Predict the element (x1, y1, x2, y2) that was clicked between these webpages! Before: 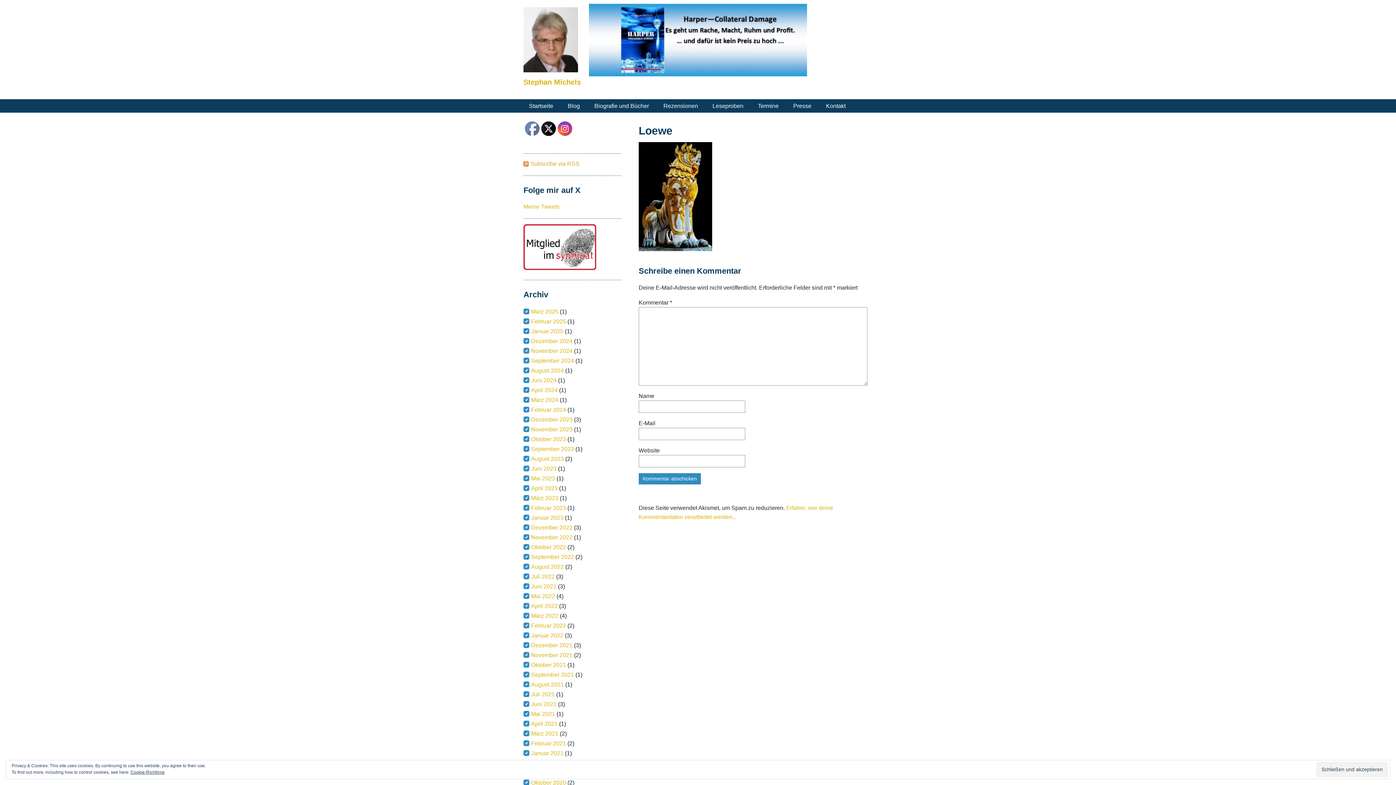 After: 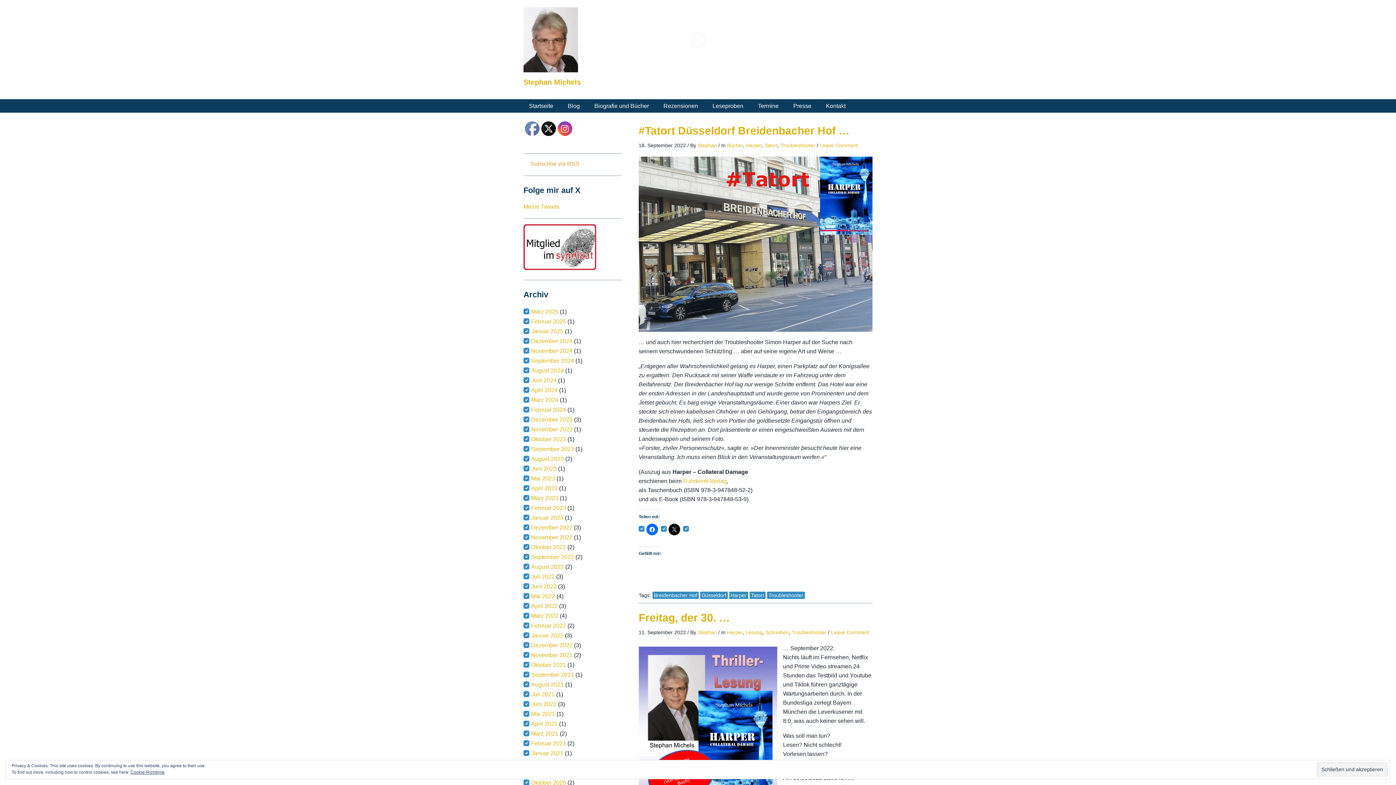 Action: label: September 2022 bbox: (531, 554, 574, 560)